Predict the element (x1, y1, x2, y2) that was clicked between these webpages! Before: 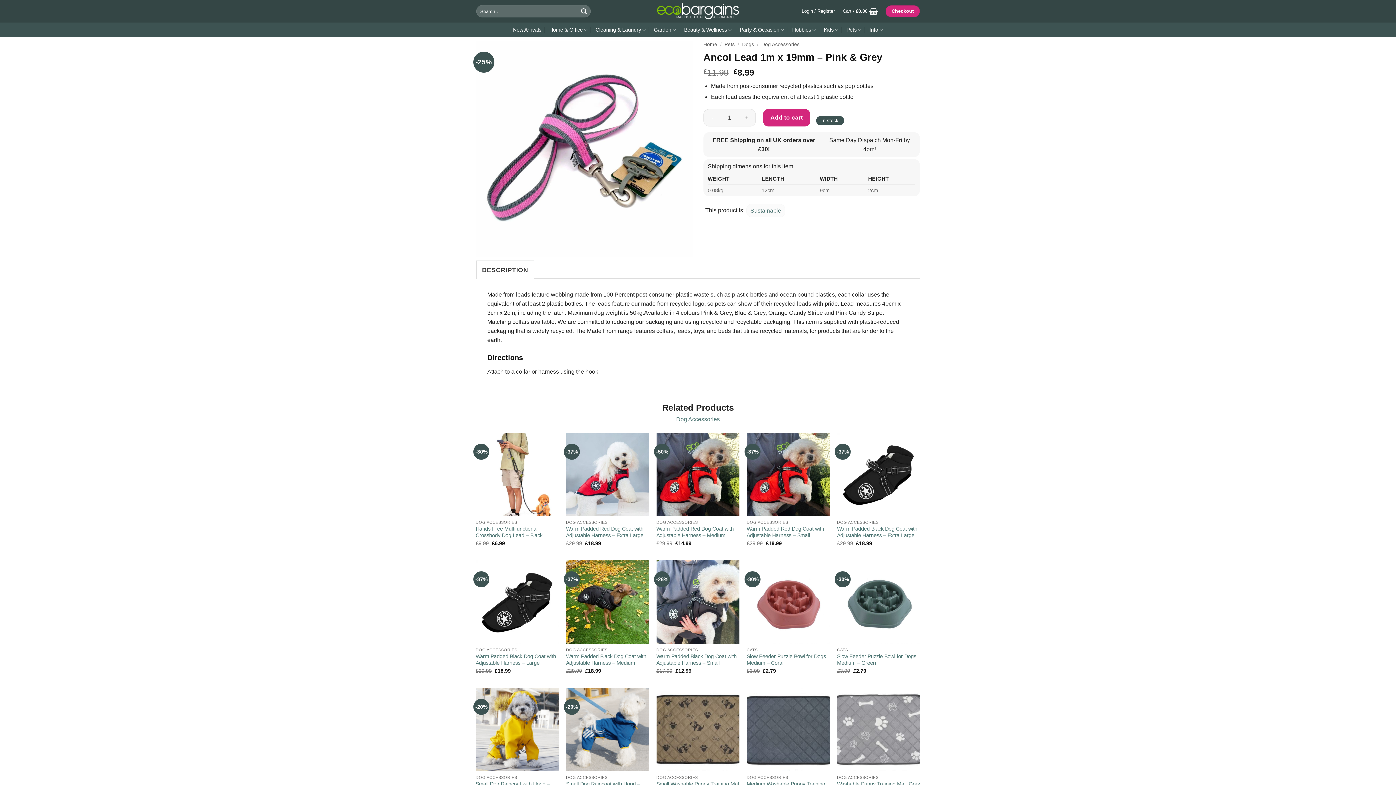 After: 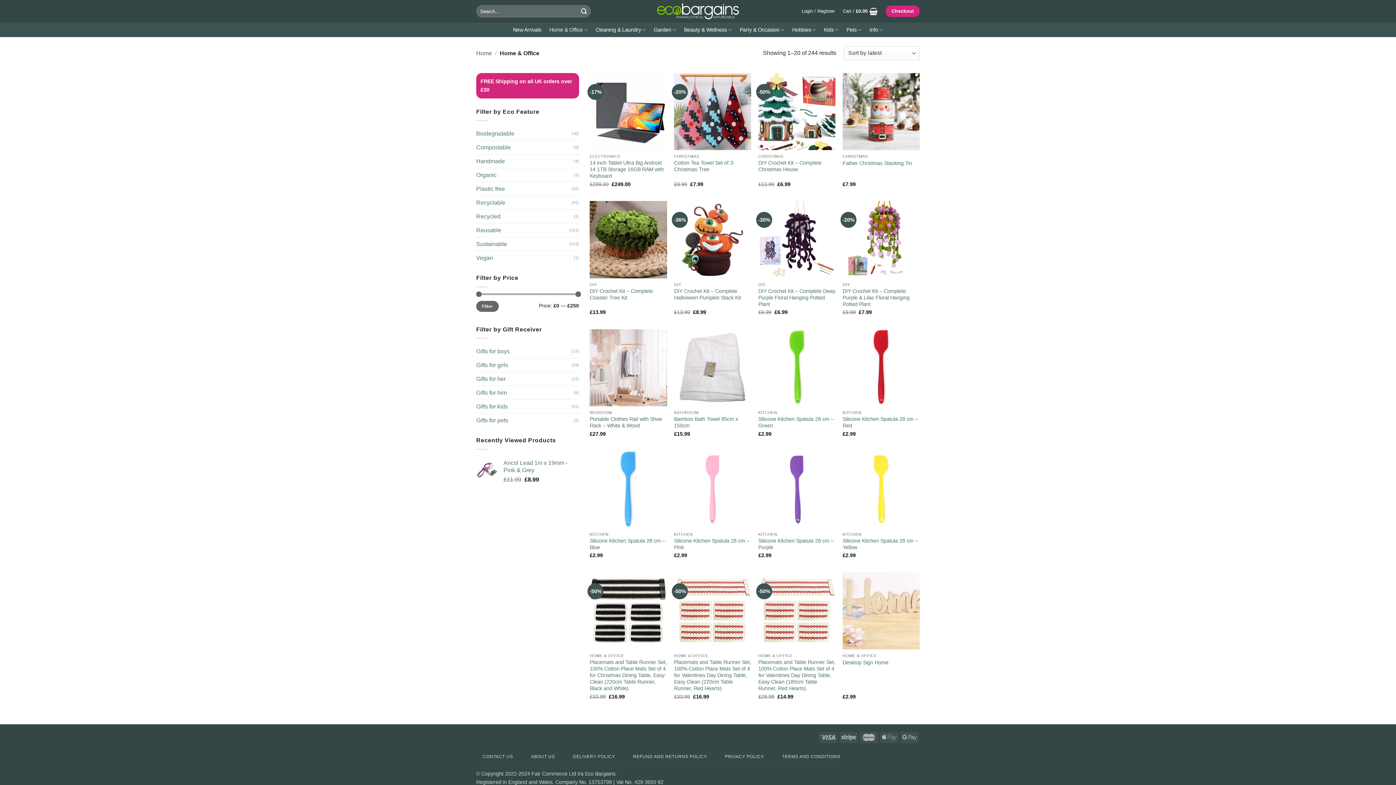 Action: label: Home & Office bbox: (549, 22, 587, 36)